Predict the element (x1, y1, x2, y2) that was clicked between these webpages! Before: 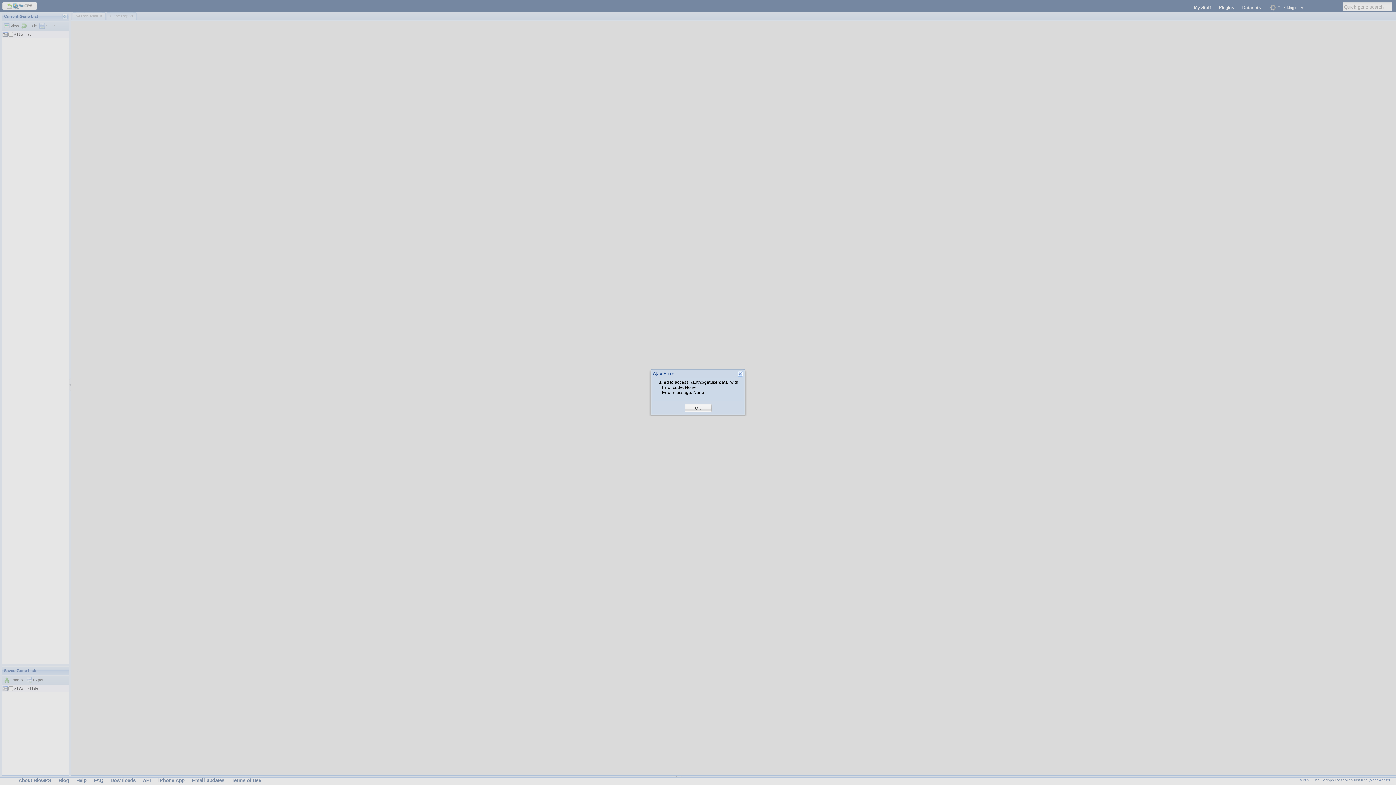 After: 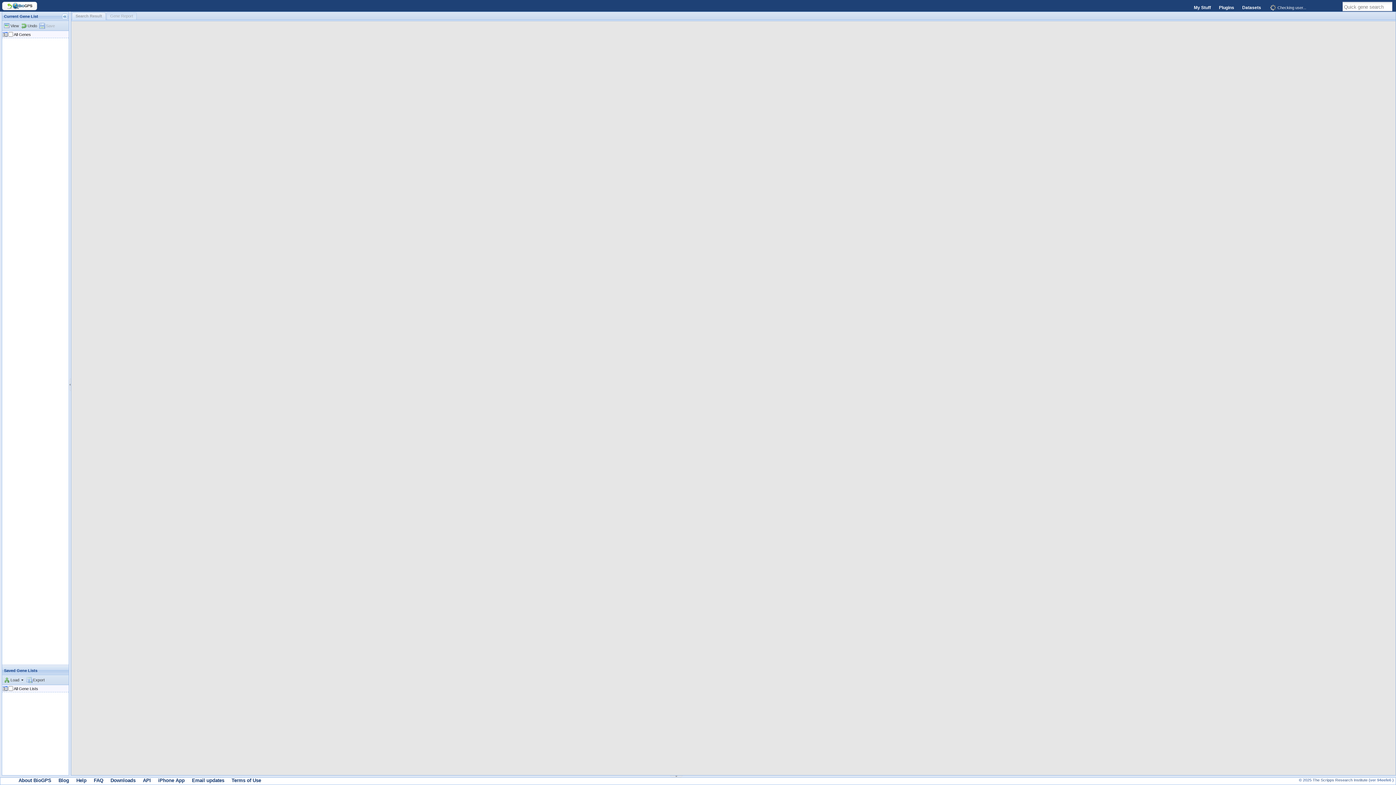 Action: label: OK bbox: (695, 405, 701, 411)